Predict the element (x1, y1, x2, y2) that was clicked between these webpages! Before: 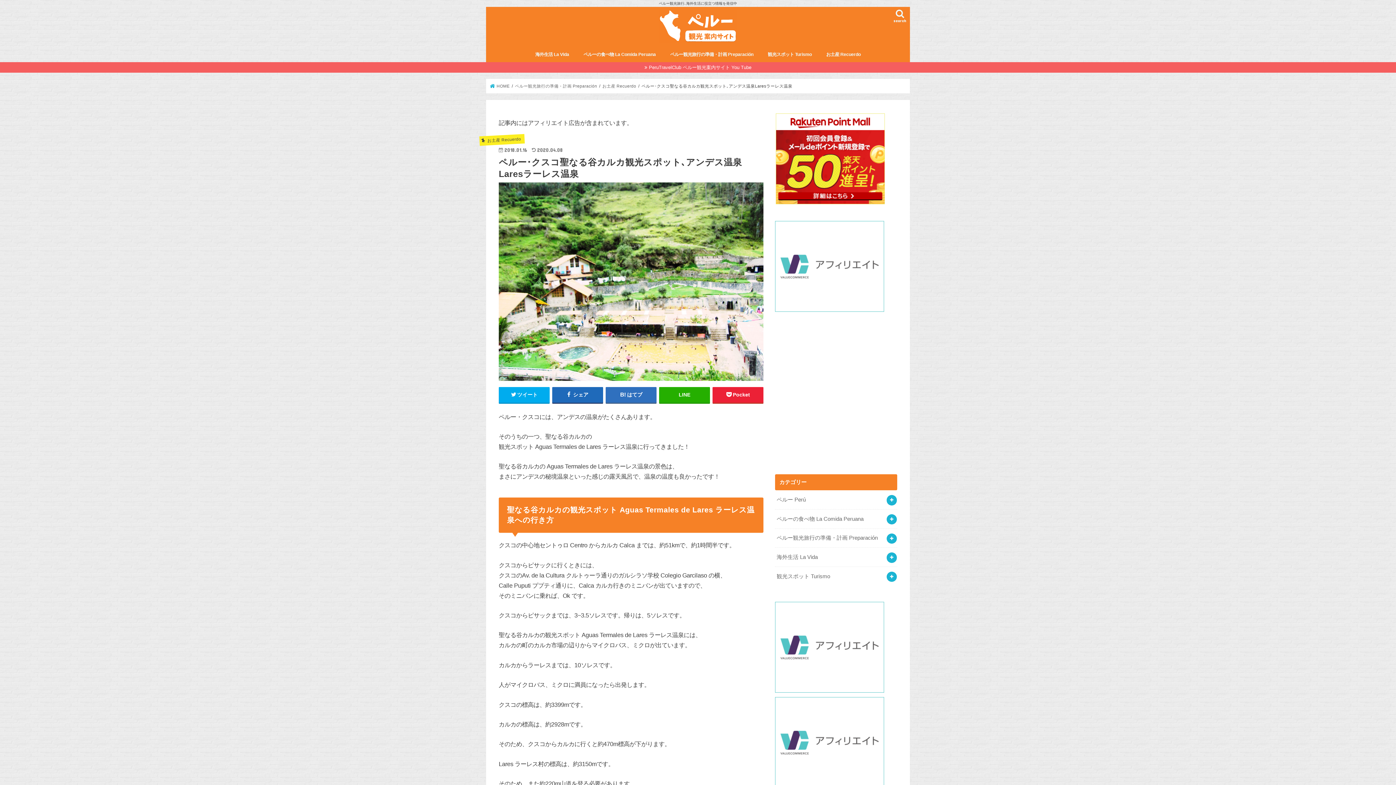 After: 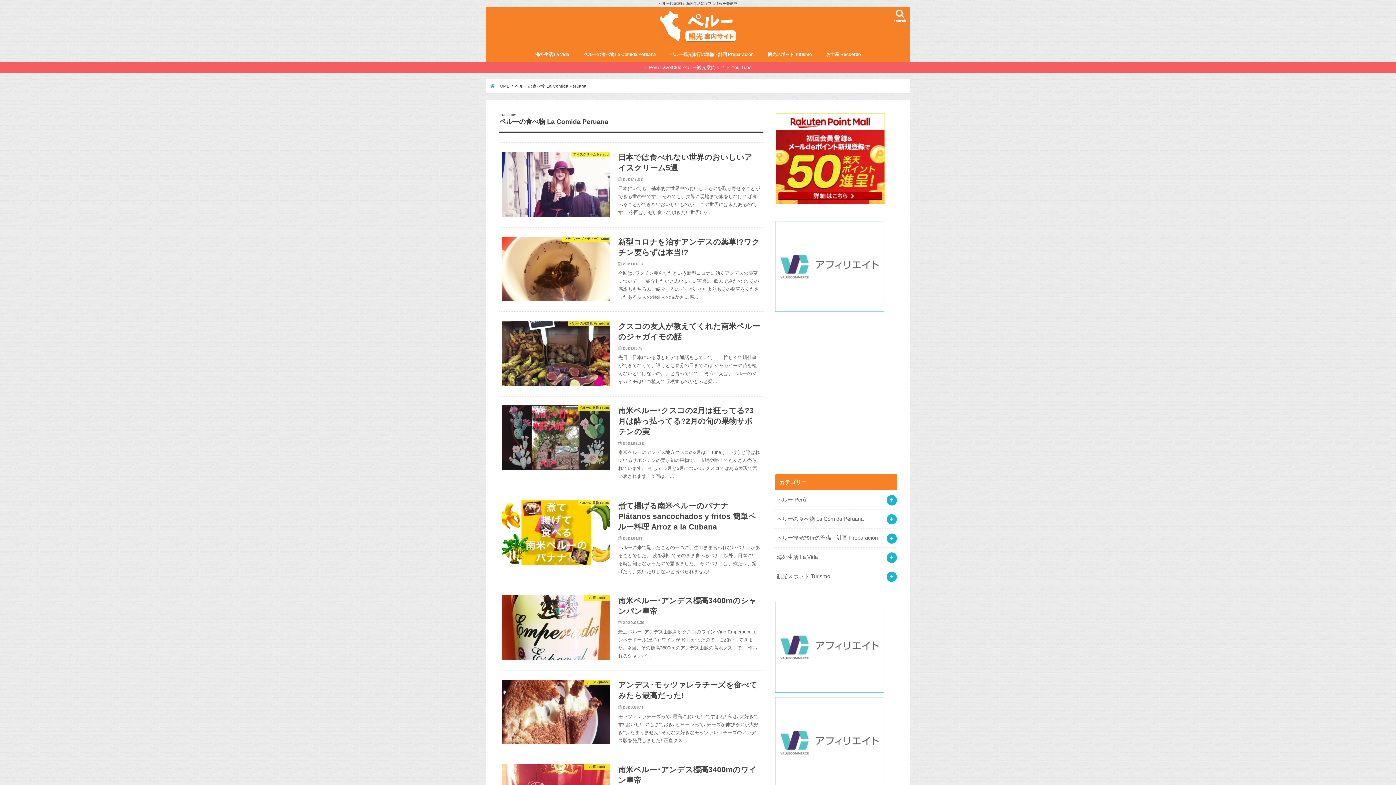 Action: bbox: (775, 509, 897, 528) label: ペルーの食べ物 La Comida Peruana